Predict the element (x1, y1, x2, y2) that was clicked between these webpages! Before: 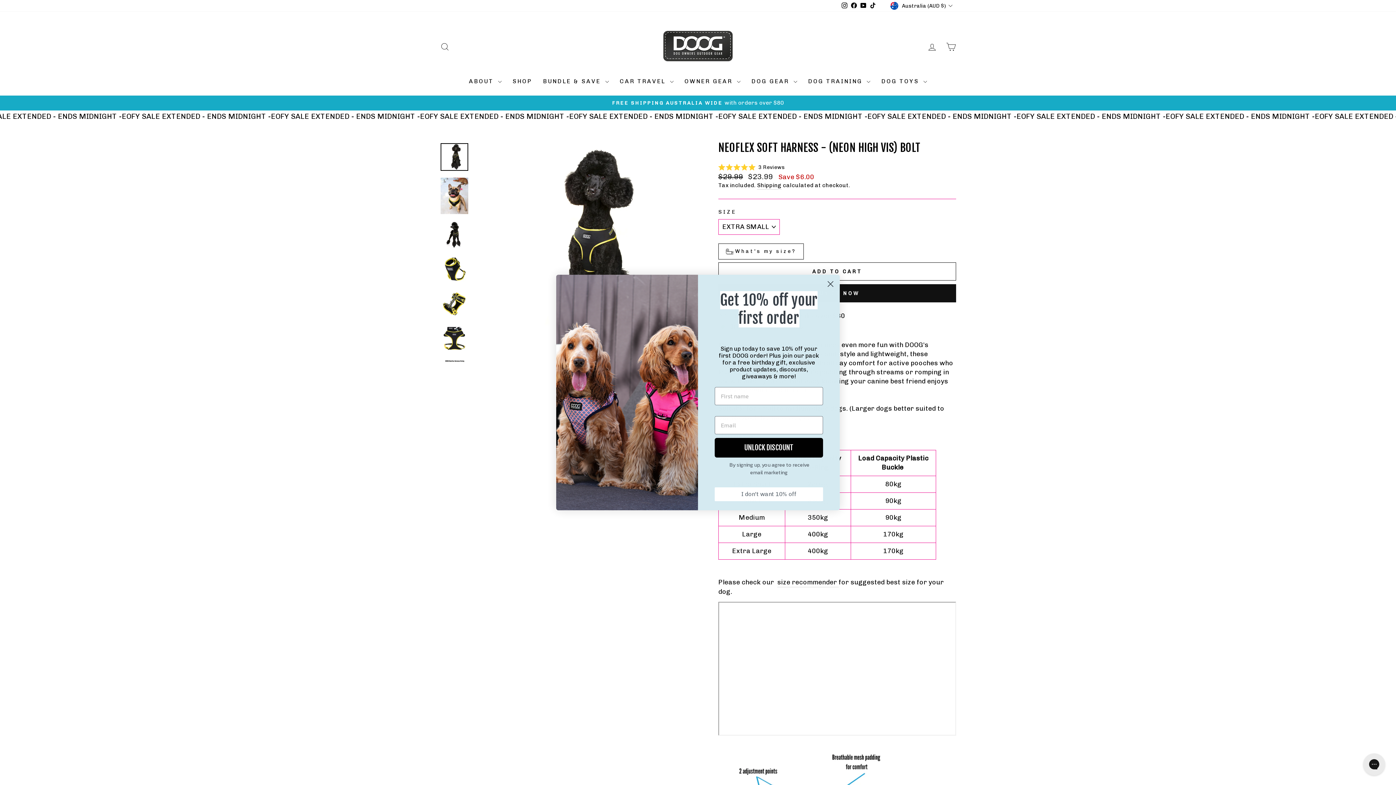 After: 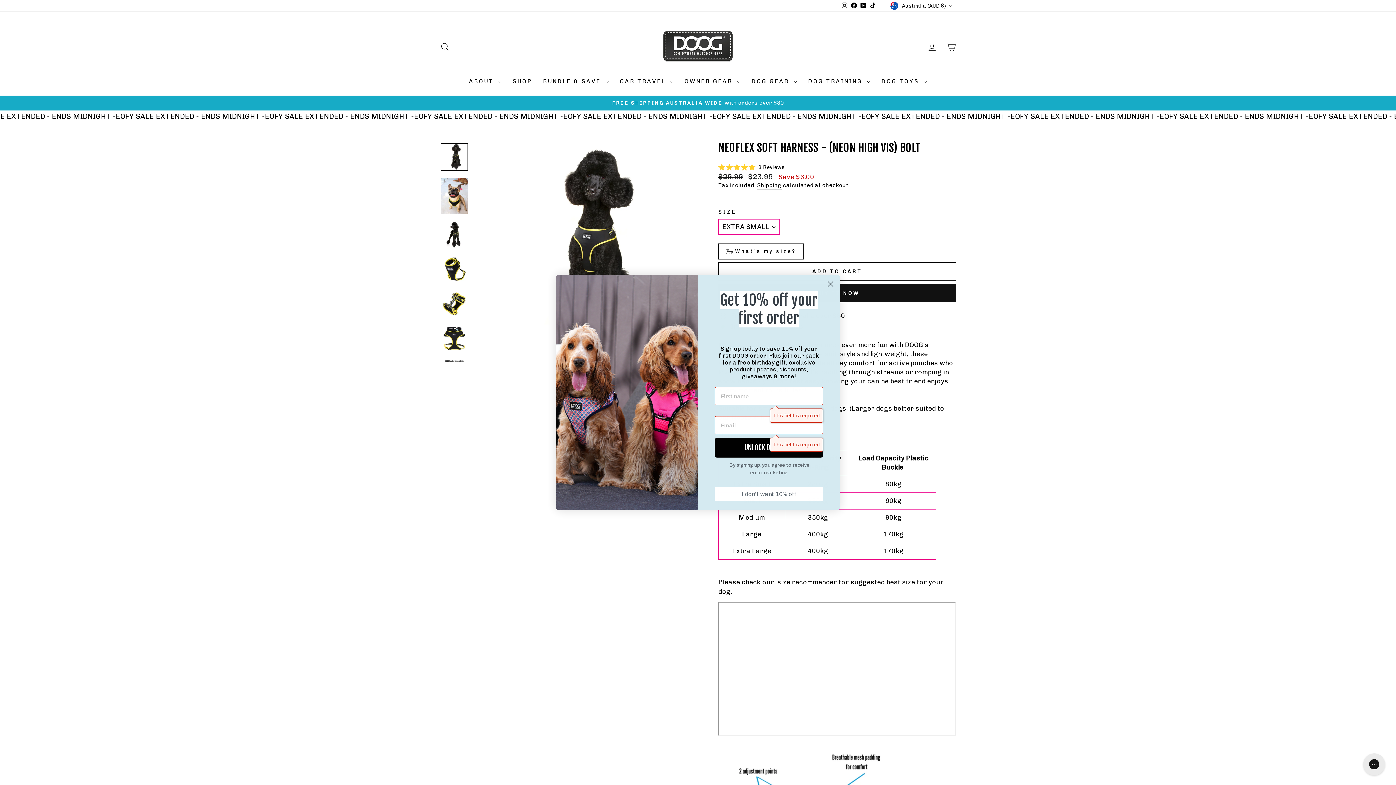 Action: bbox: (714, 438, 823, 457) label: UNLOCK DISCOUNT